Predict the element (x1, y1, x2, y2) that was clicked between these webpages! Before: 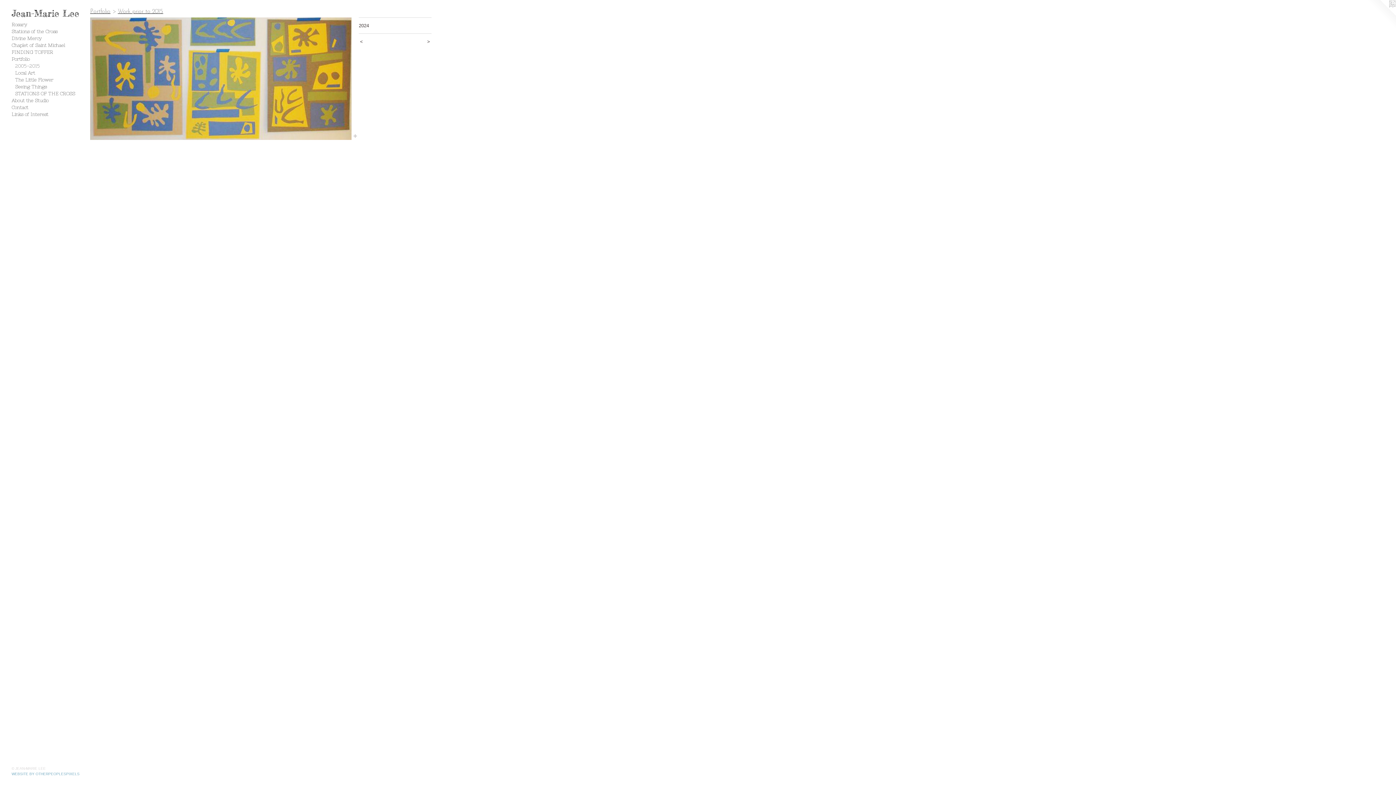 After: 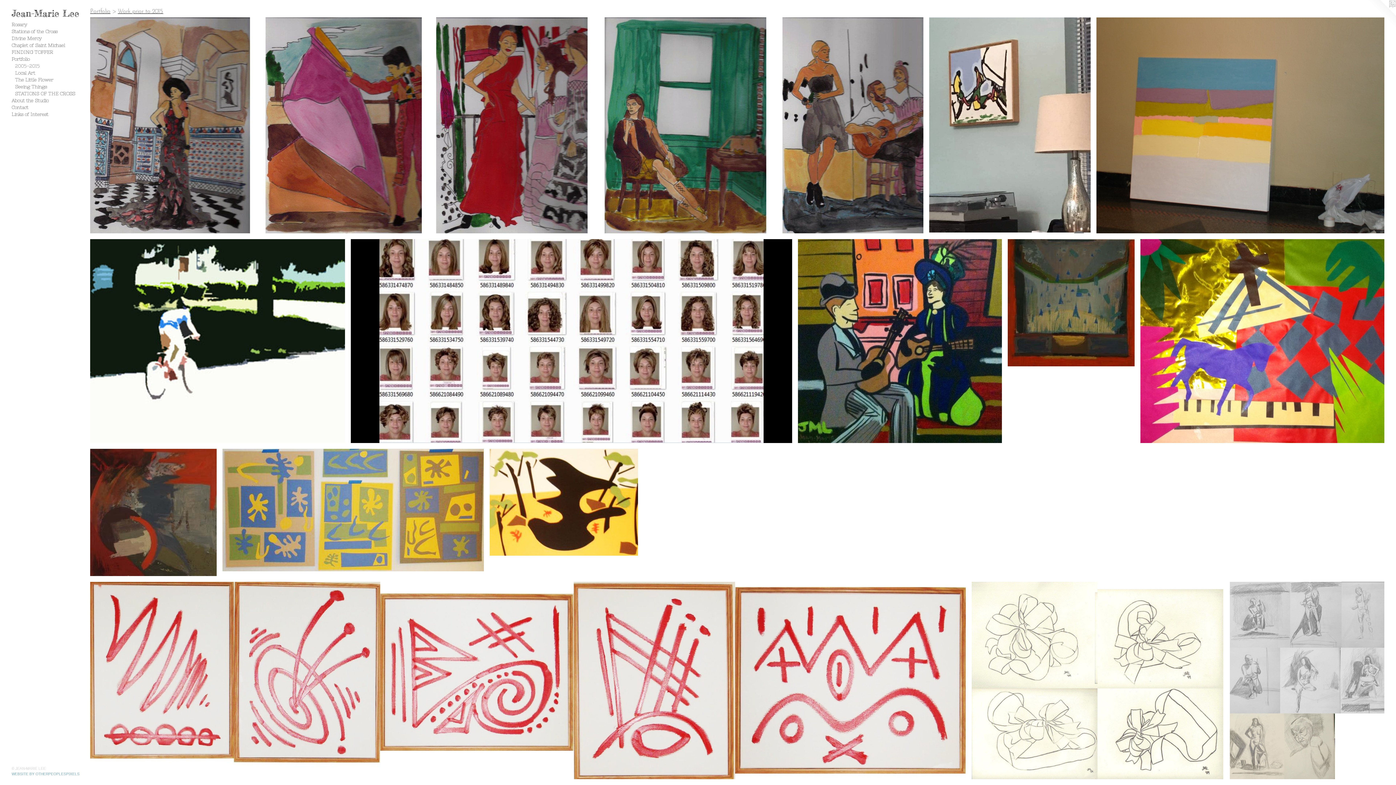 Action: label: Work prior to 2015 bbox: (117, 8, 163, 14)